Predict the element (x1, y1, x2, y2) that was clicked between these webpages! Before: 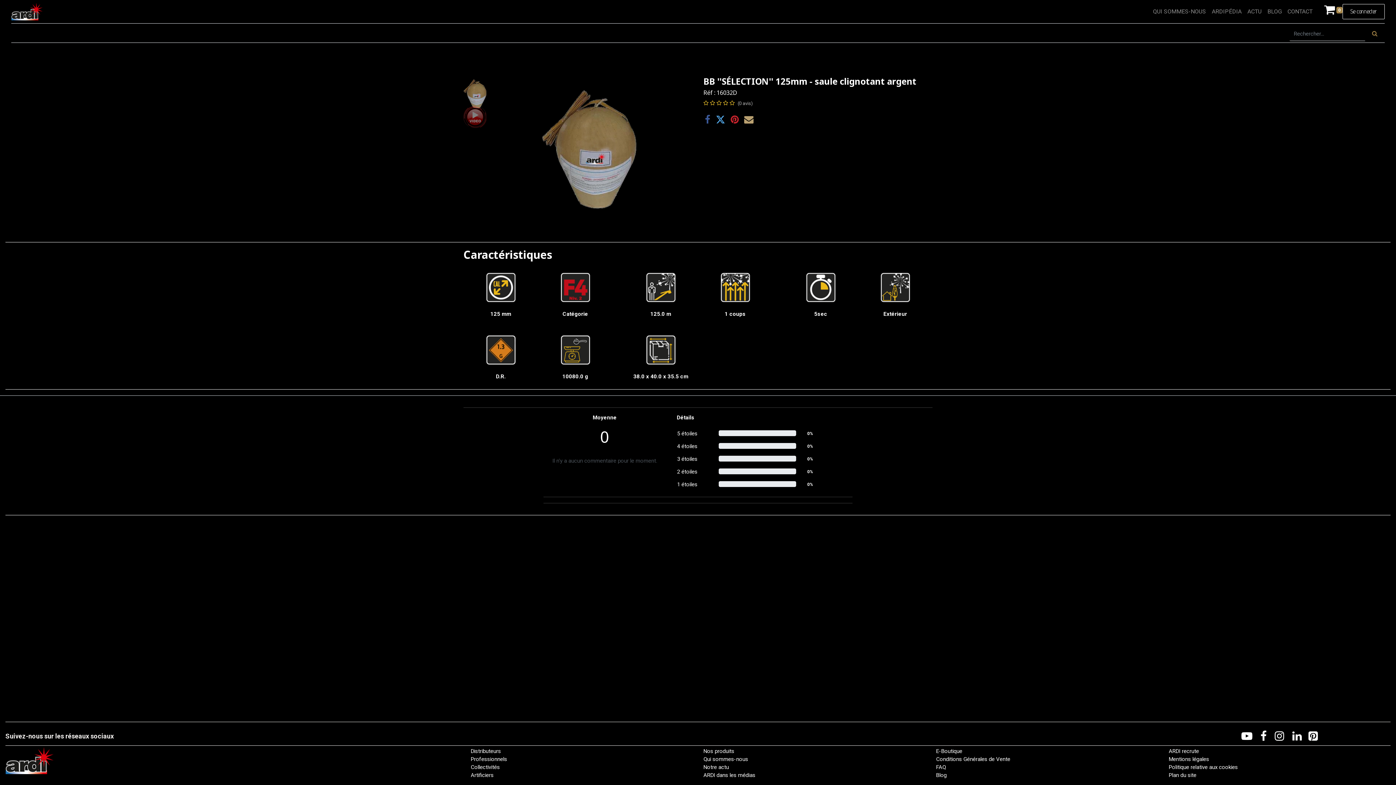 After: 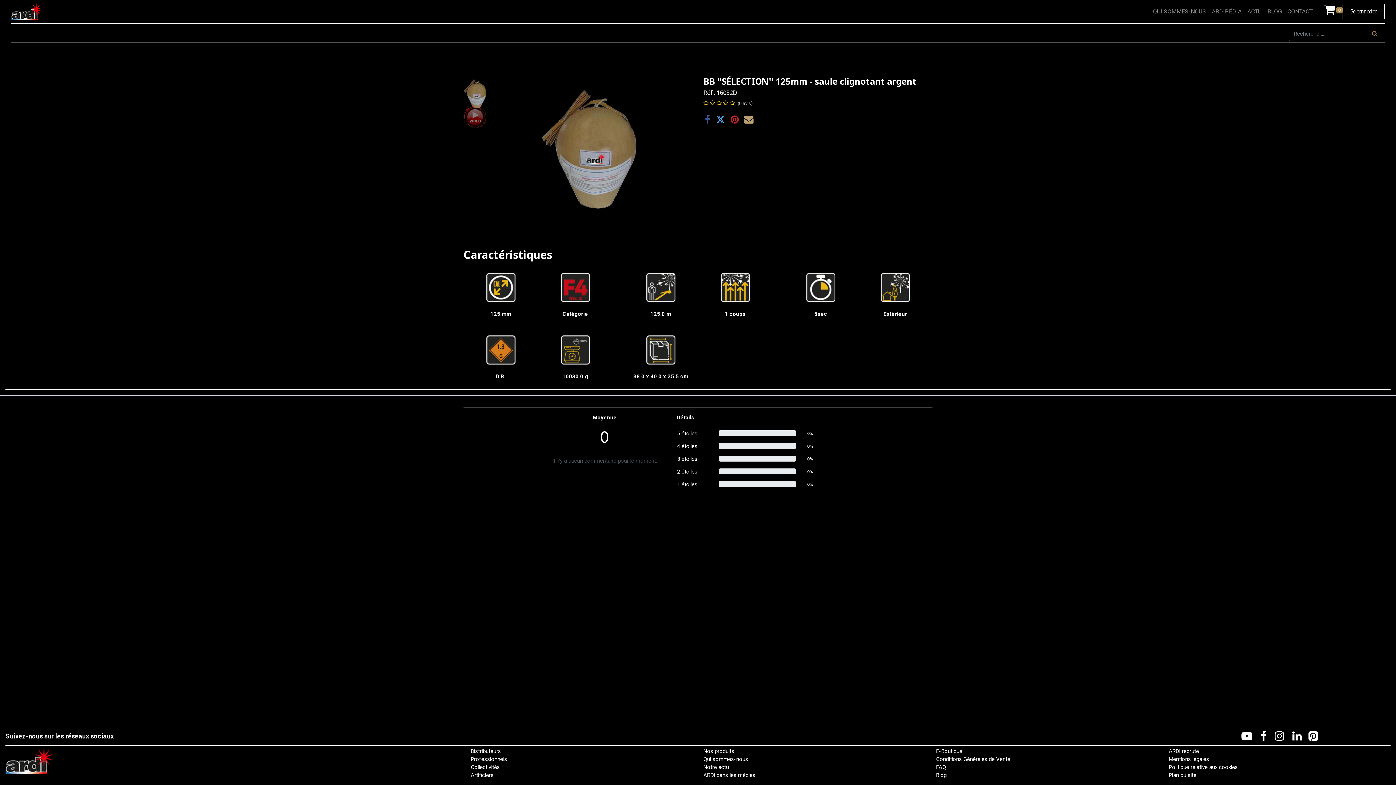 Action: bbox: (703, 99, 932, 107) label:      (0 avis)